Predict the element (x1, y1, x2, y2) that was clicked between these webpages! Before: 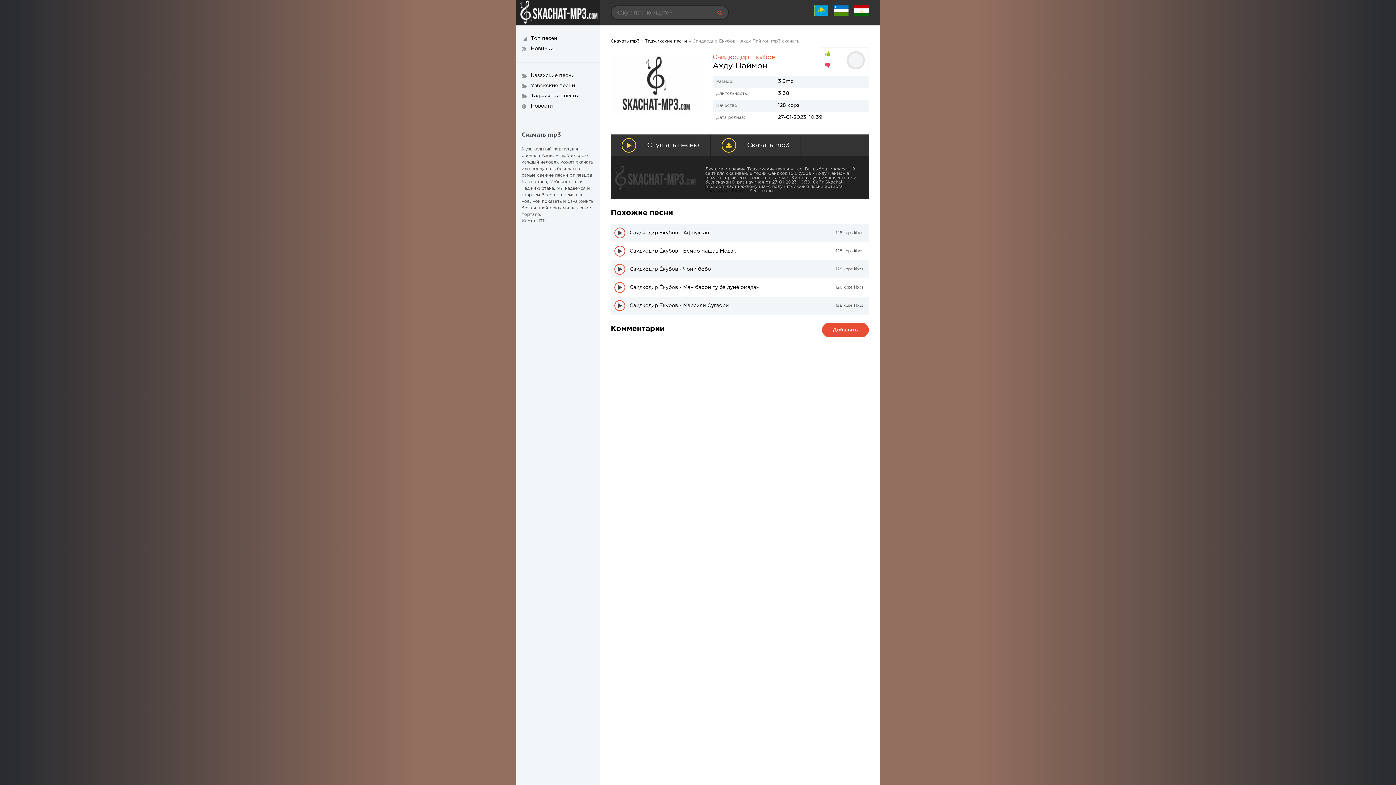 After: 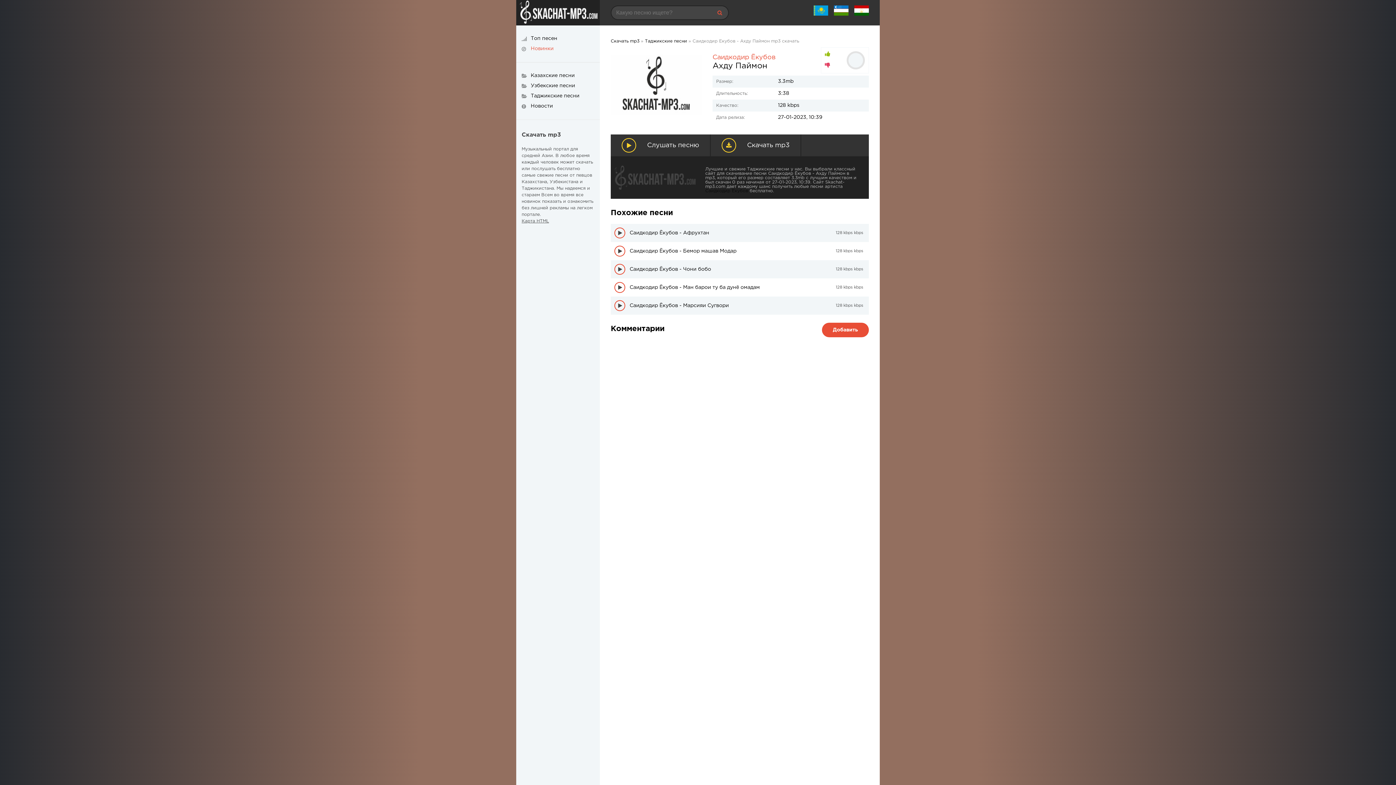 Action: label: Новинки bbox: (521, 46, 594, 51)